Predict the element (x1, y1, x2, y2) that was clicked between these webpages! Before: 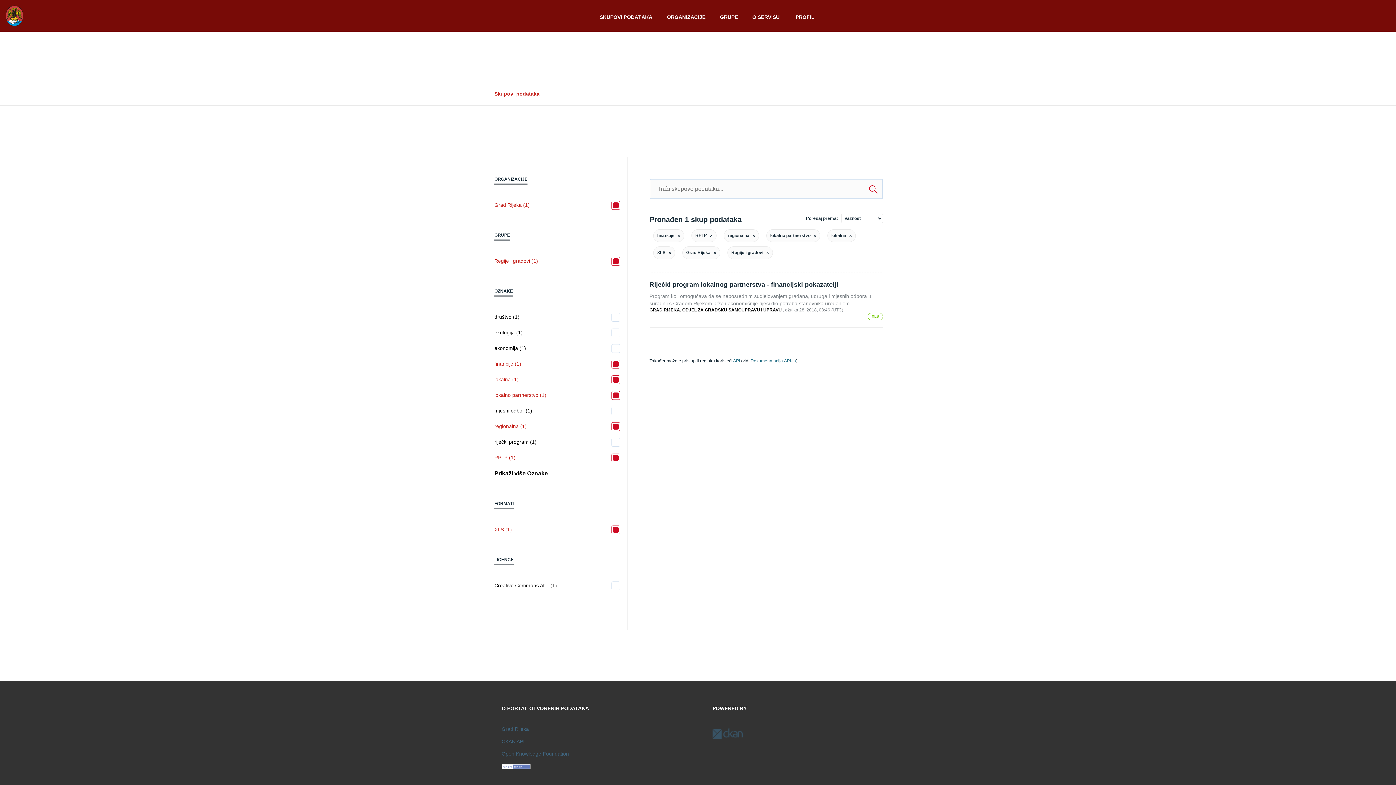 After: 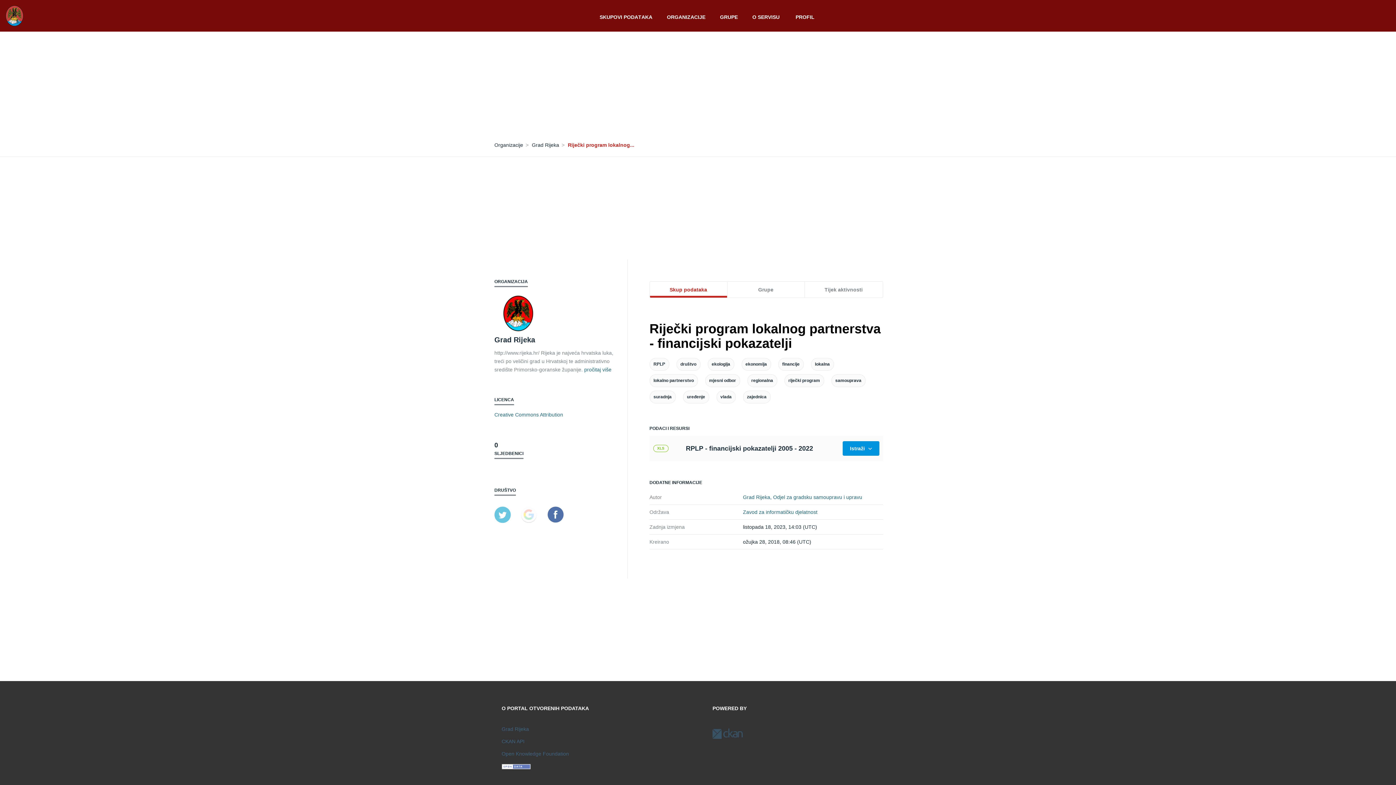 Action: bbox: (649, 281, 838, 288) label: Riječki program lokalnog partnerstva - financijski pokazatelji